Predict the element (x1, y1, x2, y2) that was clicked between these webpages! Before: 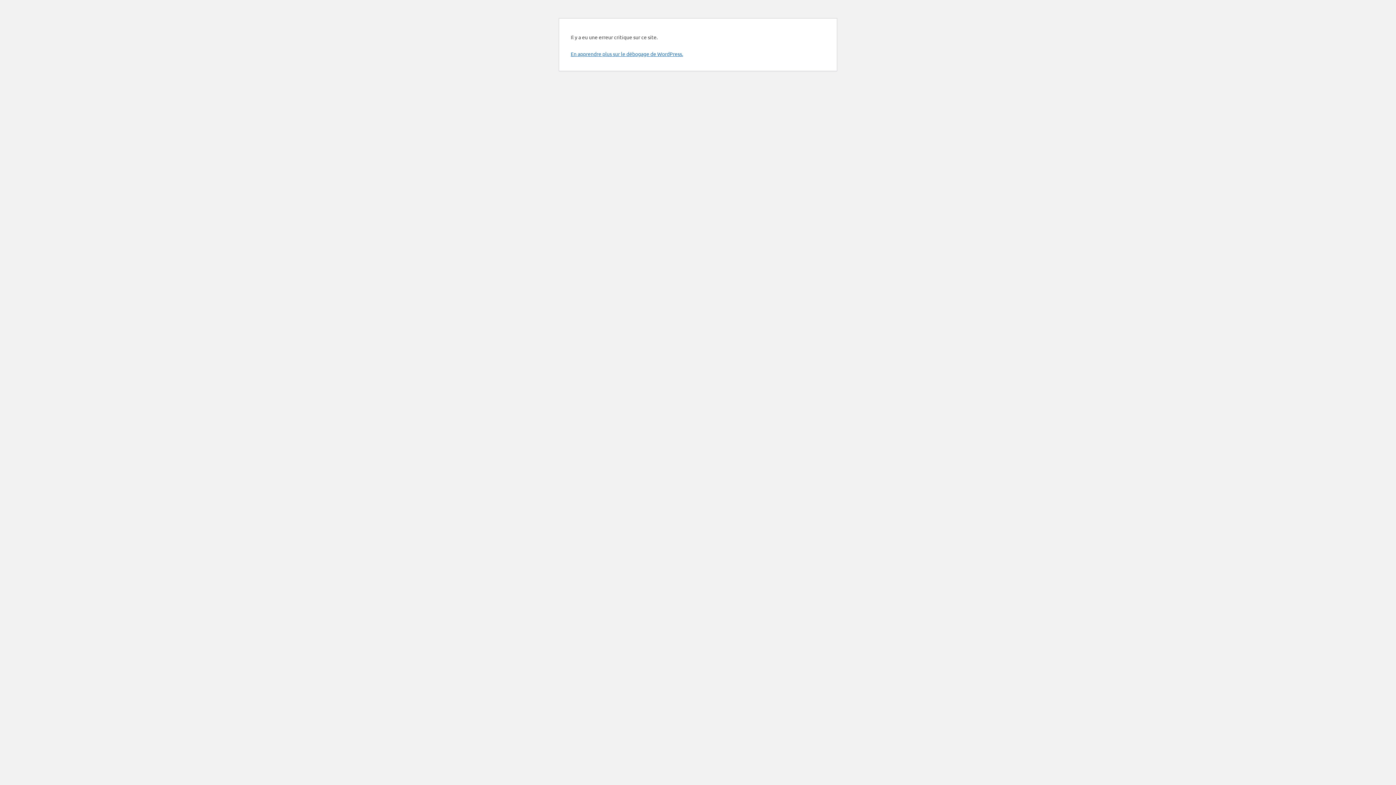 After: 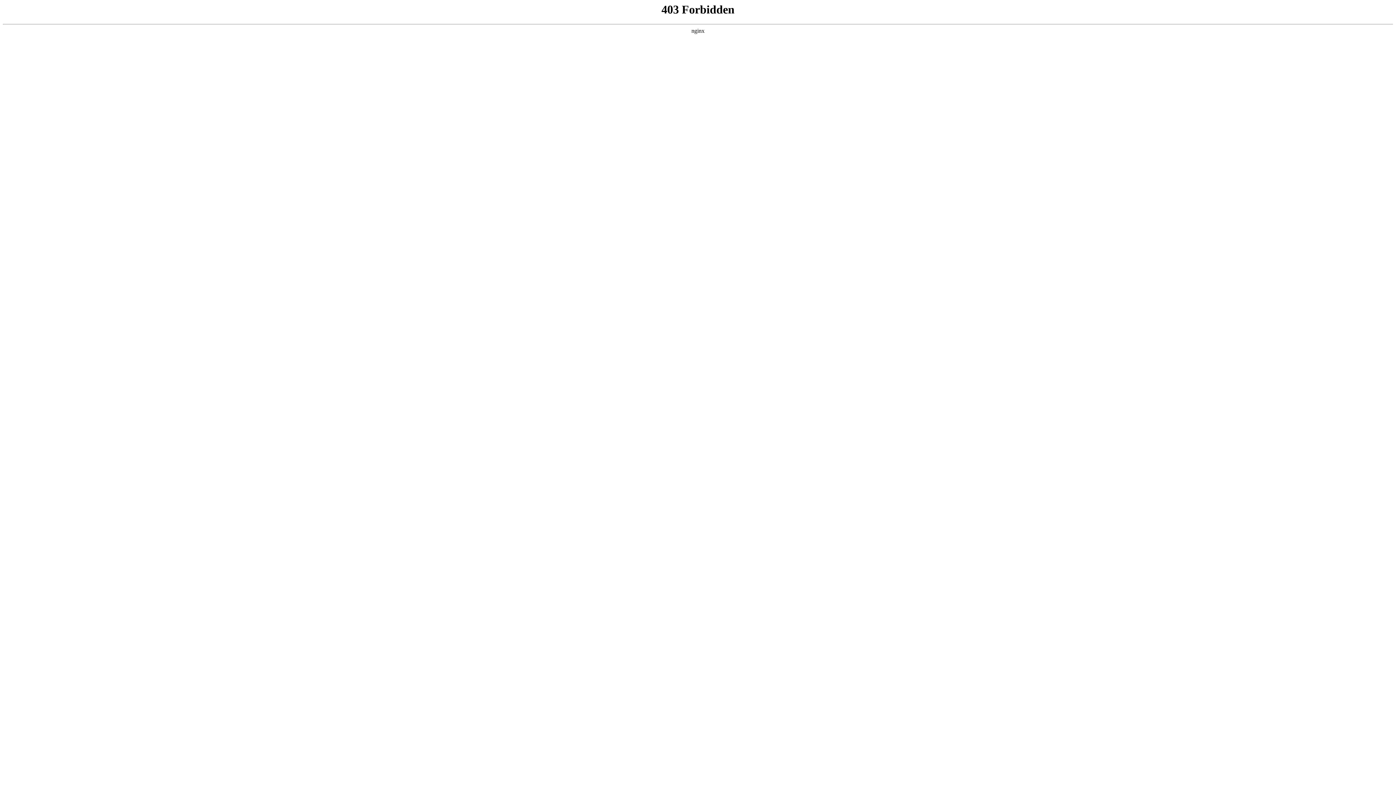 Action: label: En apprendre plus sur le débogage de WordPress. bbox: (570, 50, 683, 57)